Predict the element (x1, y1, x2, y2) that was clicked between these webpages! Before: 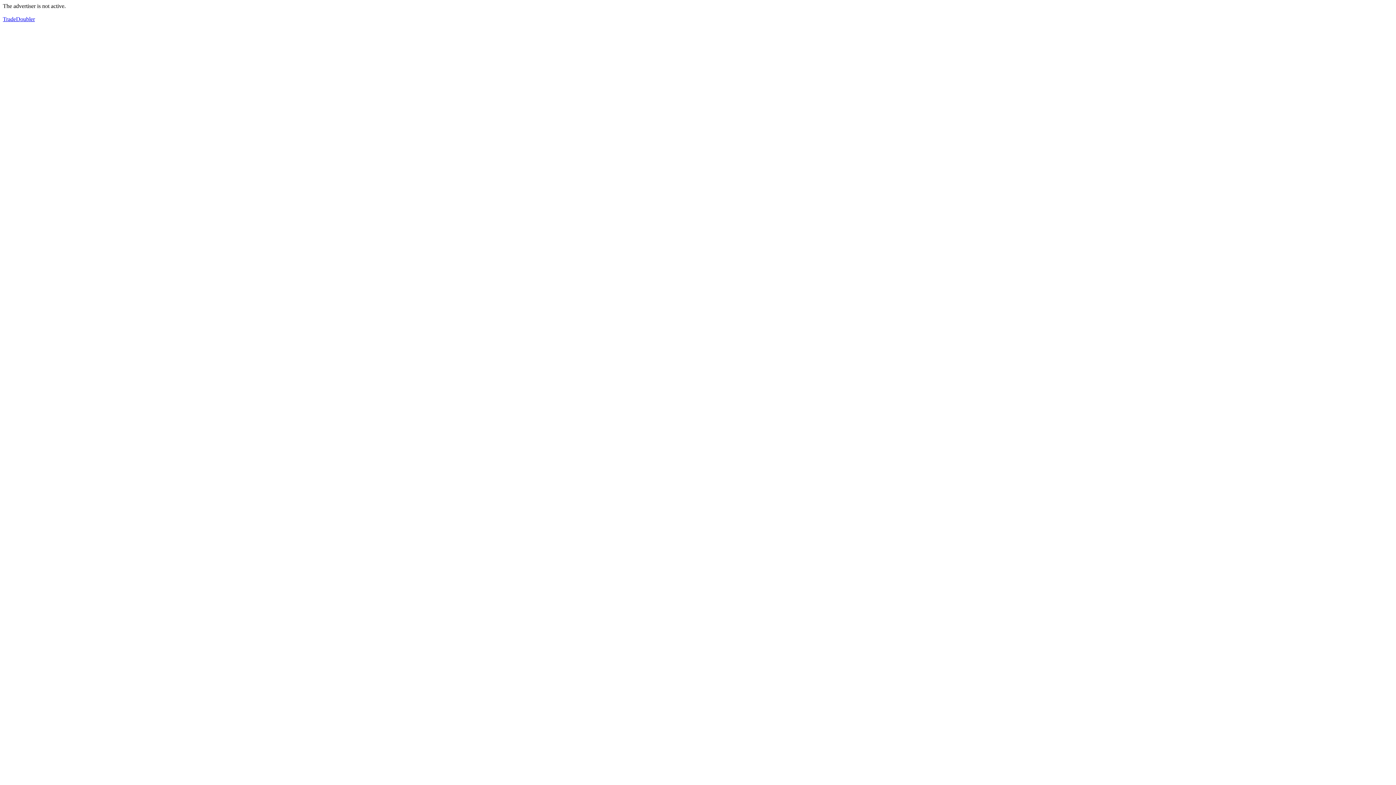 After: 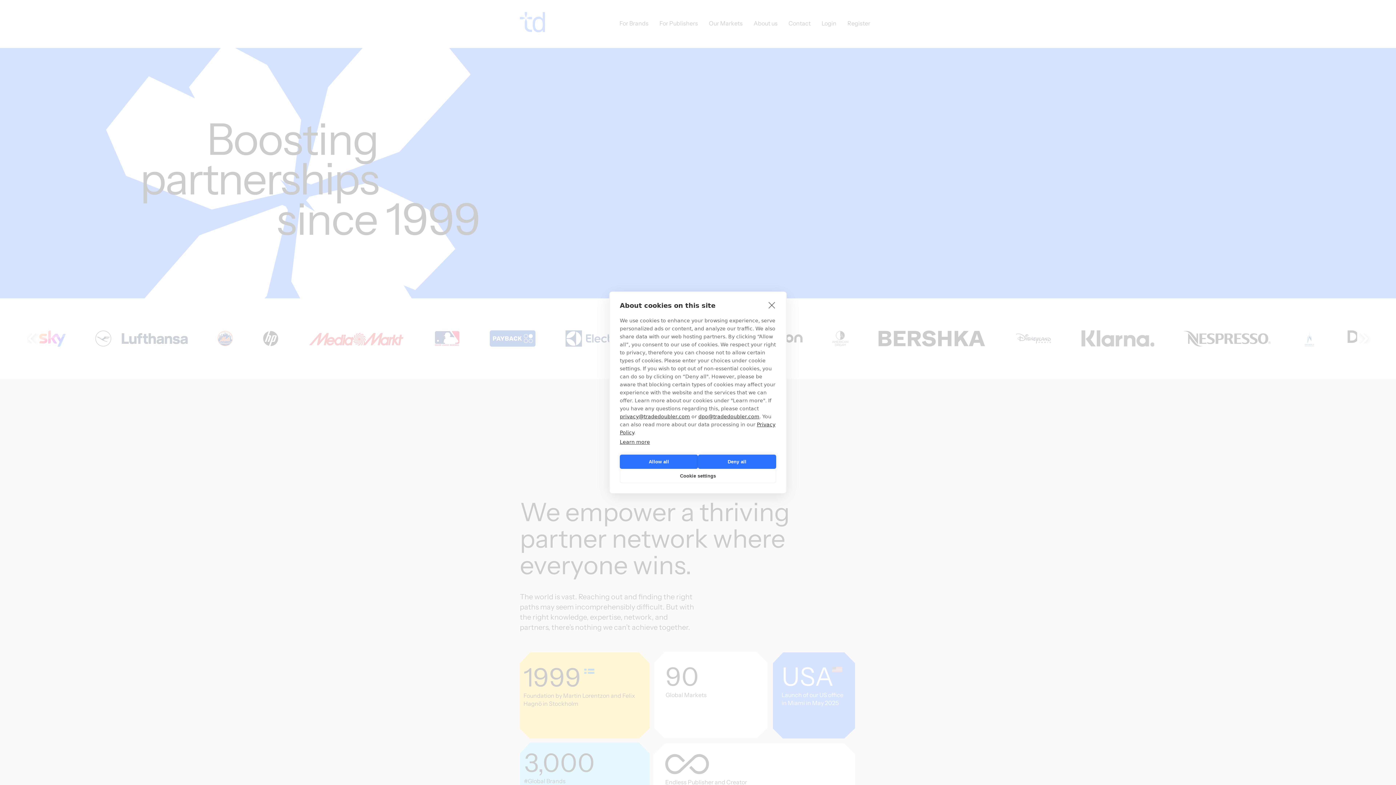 Action: bbox: (2, 16, 34, 22) label: TradeDoubler